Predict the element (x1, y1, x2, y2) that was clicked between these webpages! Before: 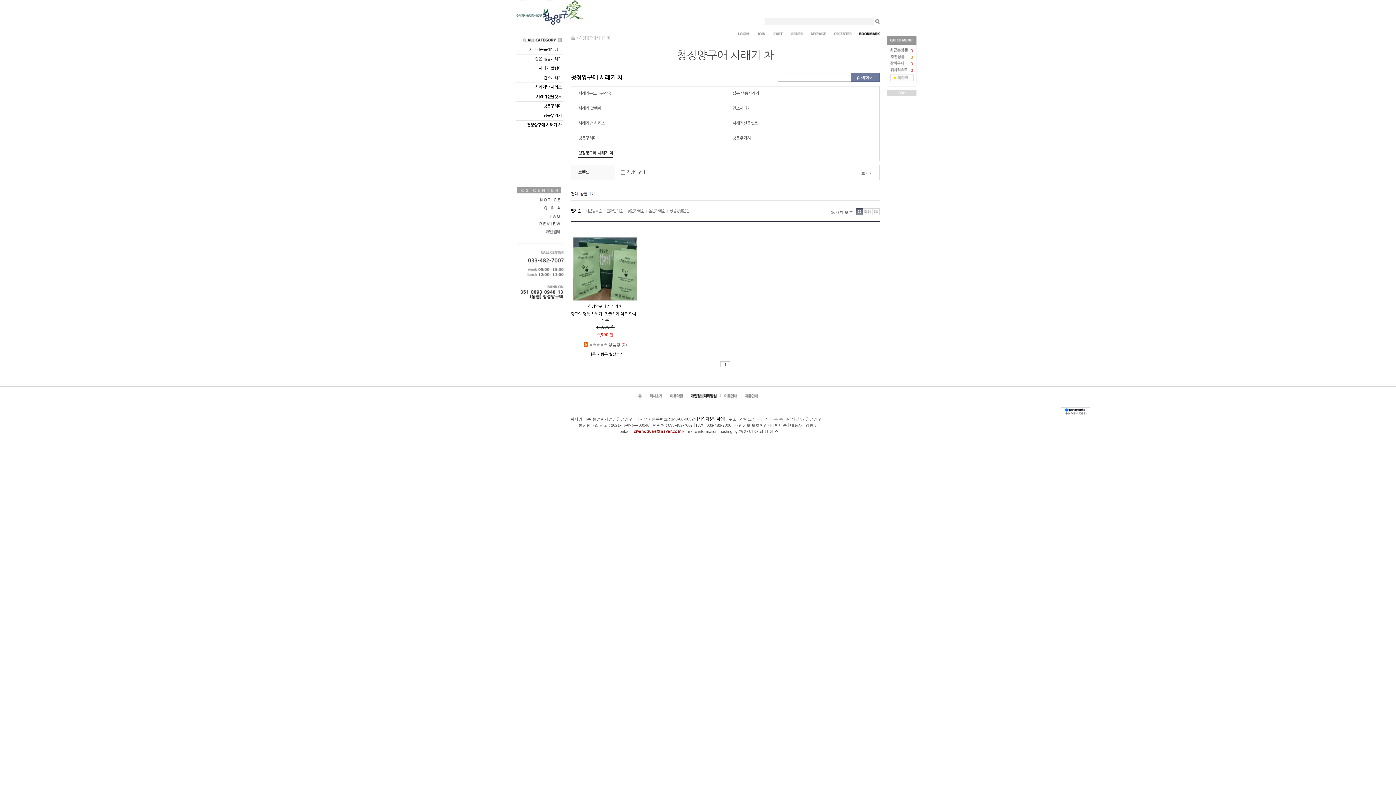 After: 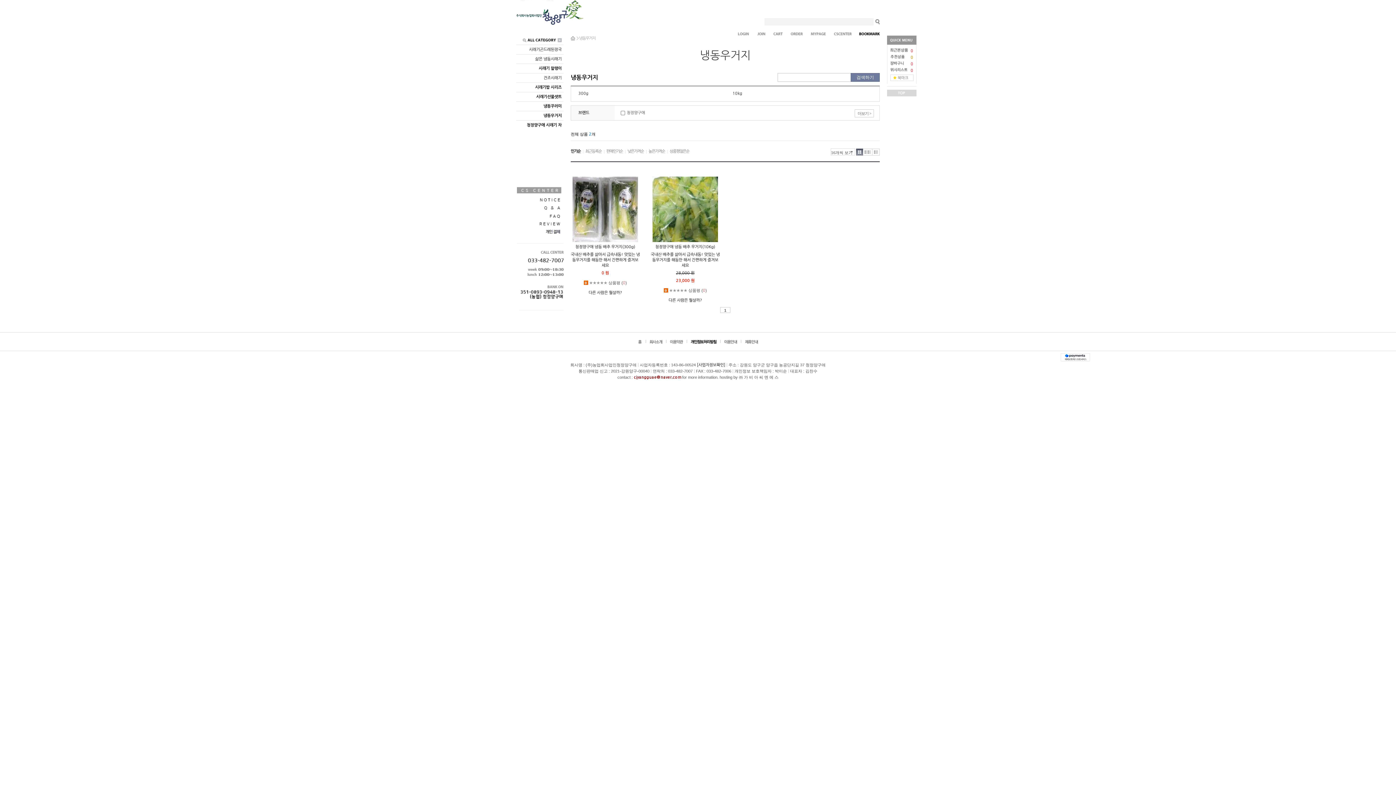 Action: bbox: (732, 134, 750, 142) label: 냉동우거지